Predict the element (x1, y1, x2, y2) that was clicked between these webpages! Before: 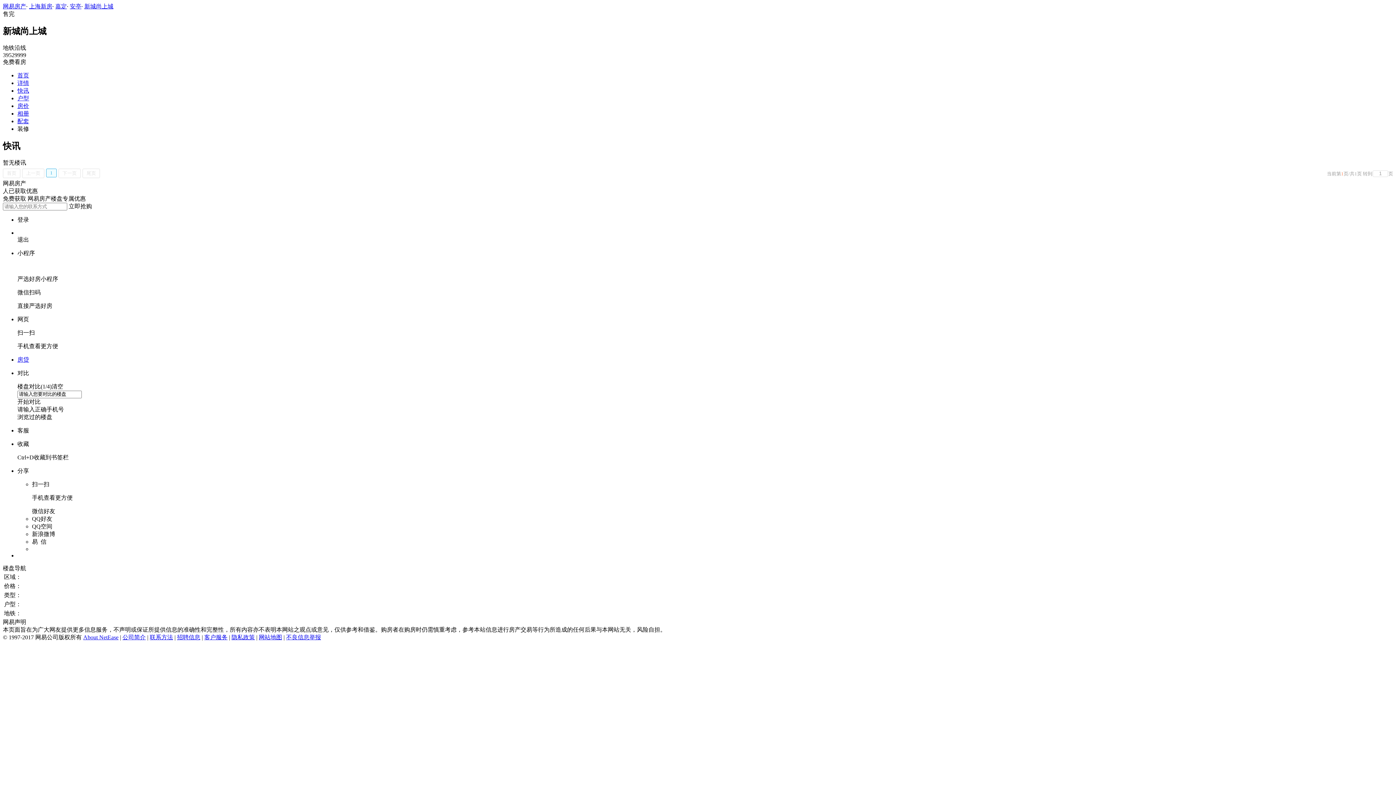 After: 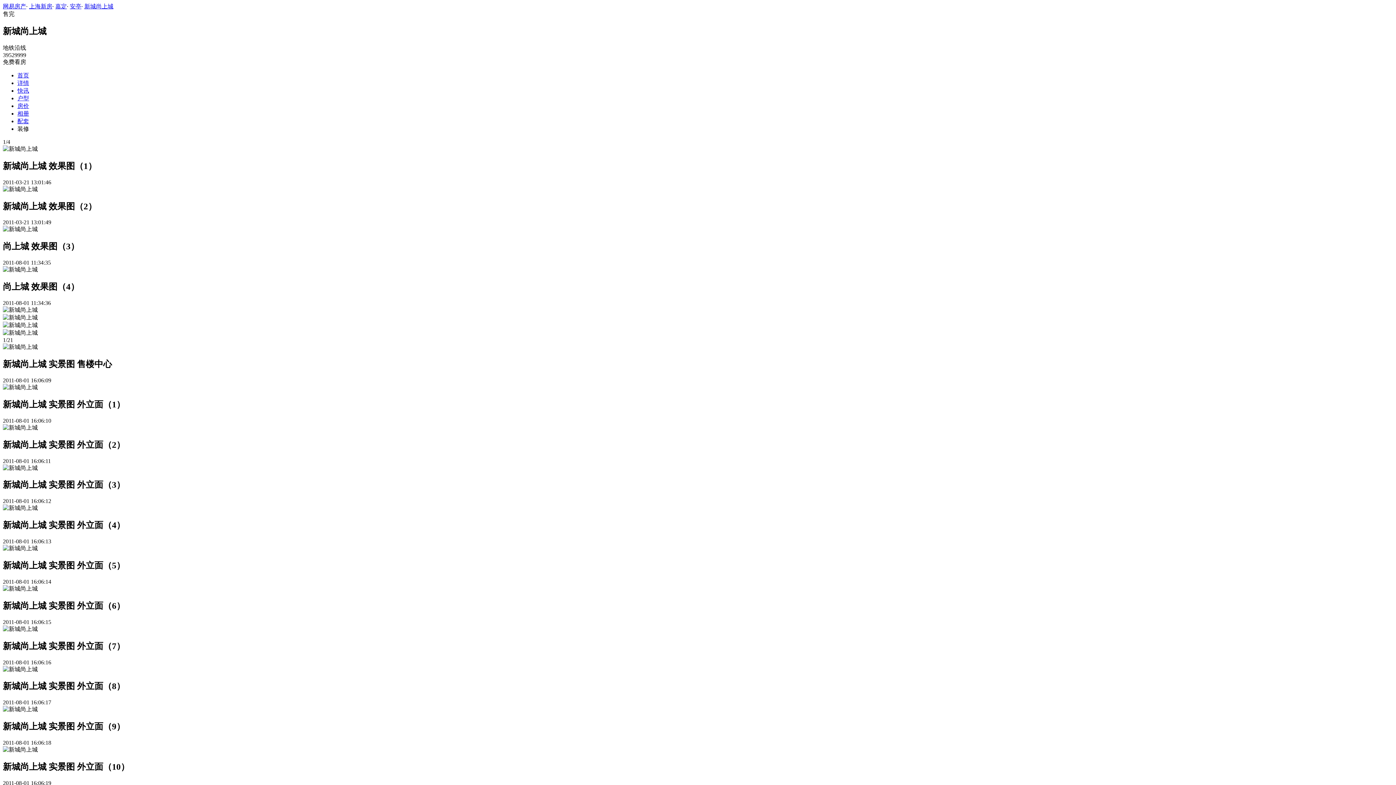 Action: bbox: (17, 110, 29, 116) label: 相册